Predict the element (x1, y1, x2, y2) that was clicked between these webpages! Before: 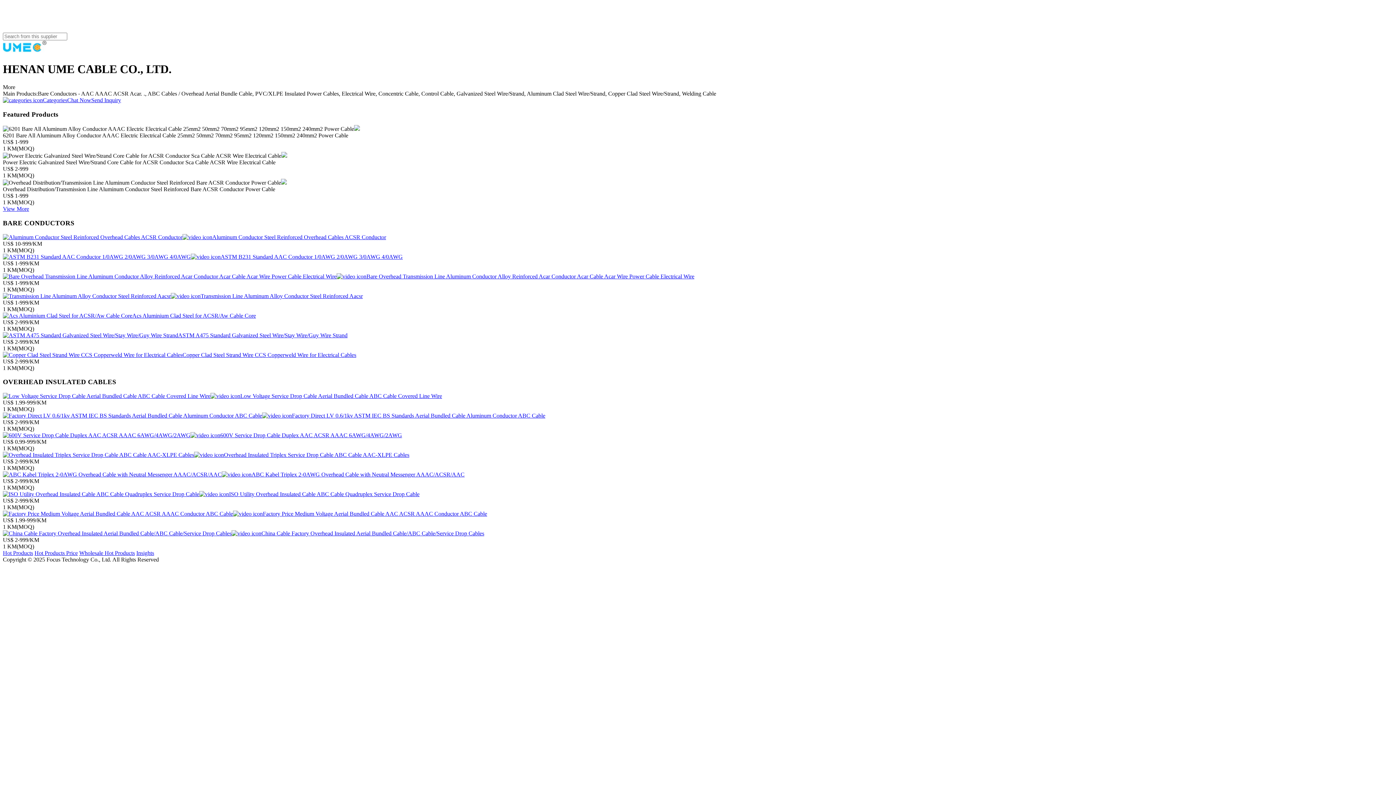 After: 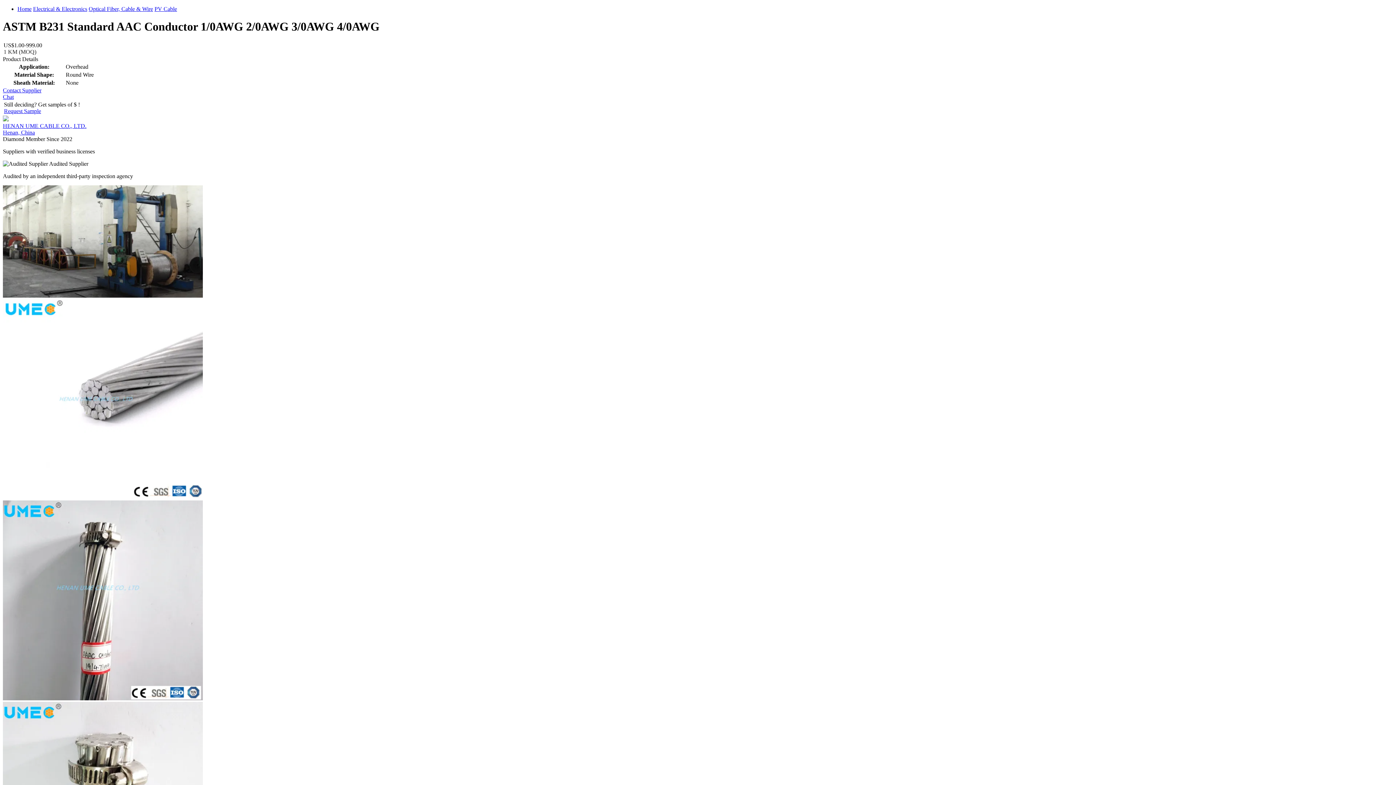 Action: bbox: (2, 253, 220, 259)